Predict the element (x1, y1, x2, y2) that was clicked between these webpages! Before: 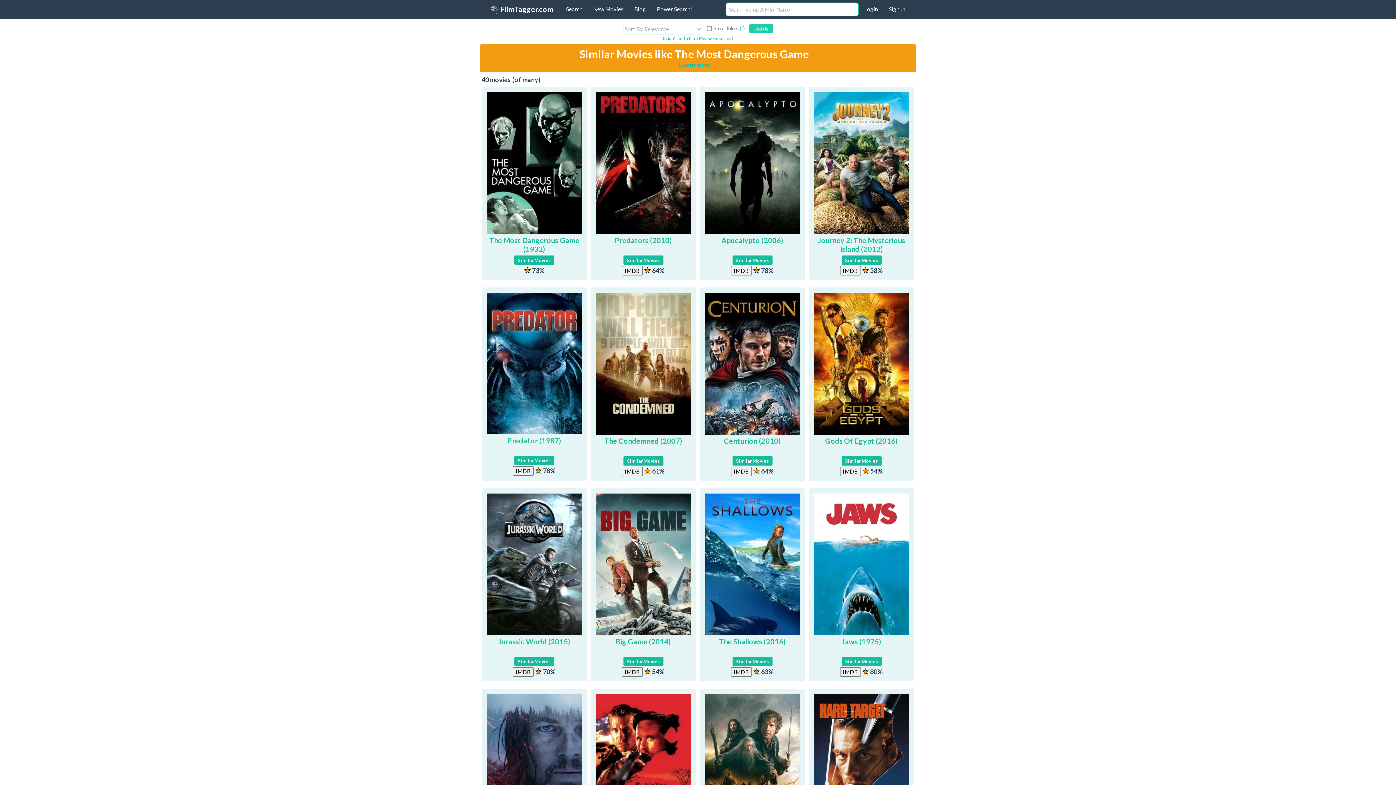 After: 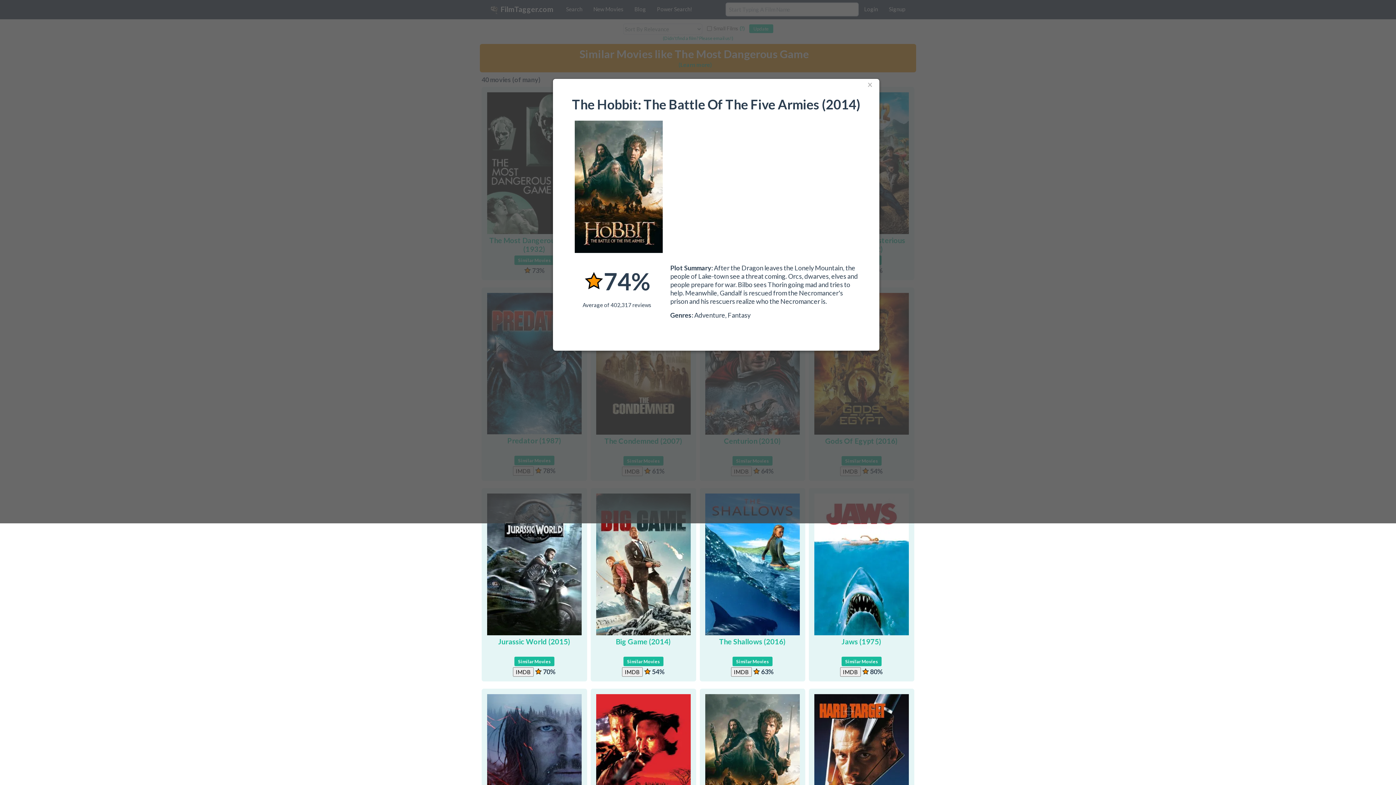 Action: bbox: (705, 760, 800, 768)